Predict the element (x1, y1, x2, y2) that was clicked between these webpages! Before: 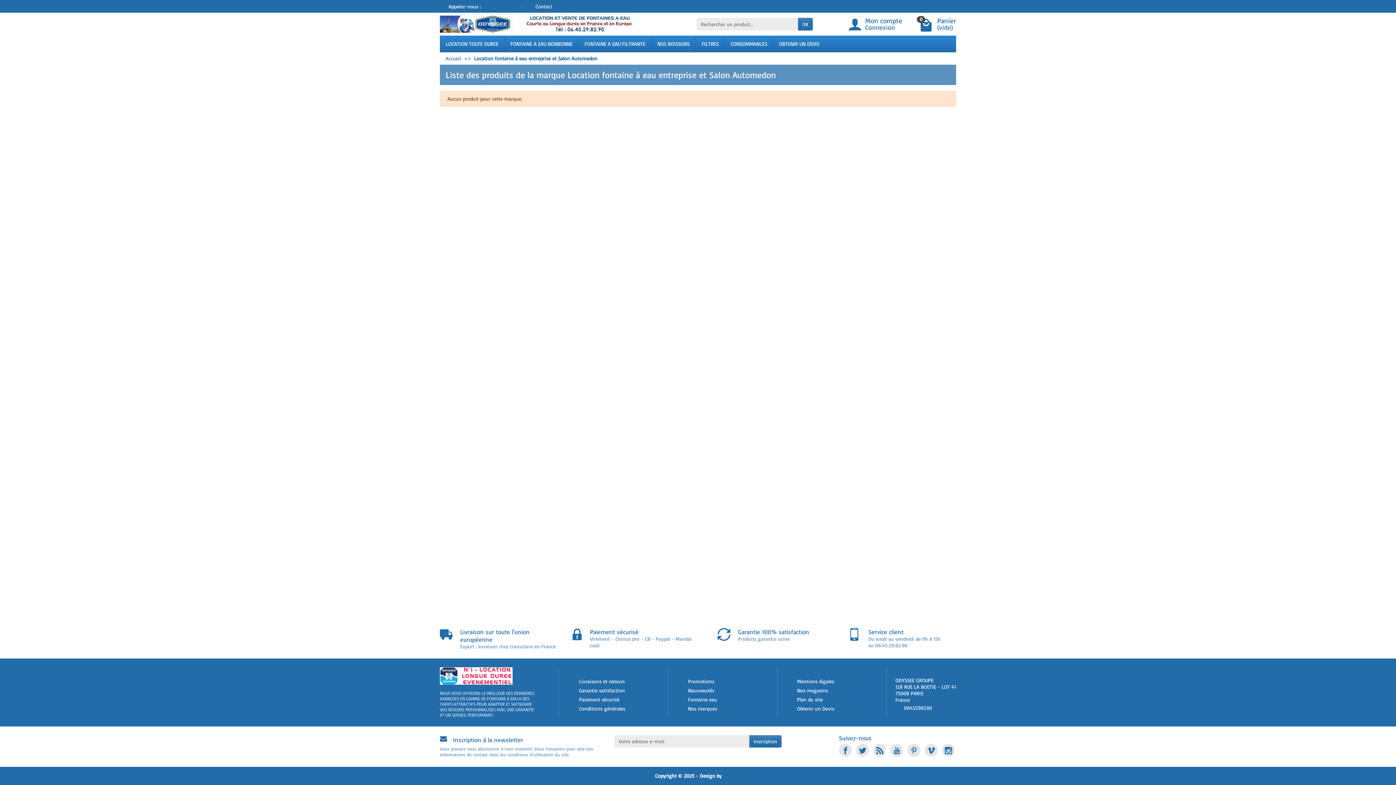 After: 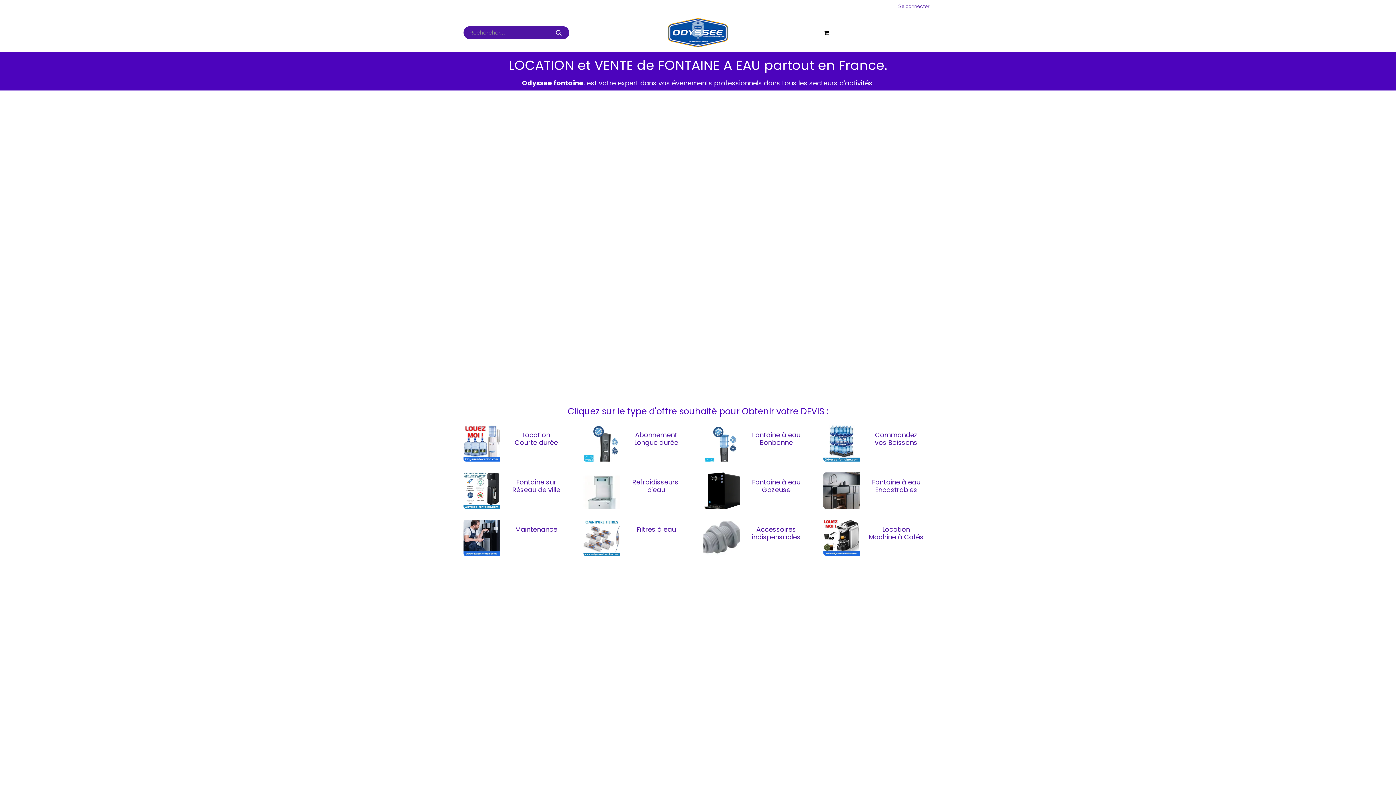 Action: label: Garantie 100% satisfaction

Produits garantis usine bbox: (701, 622, 825, 648)